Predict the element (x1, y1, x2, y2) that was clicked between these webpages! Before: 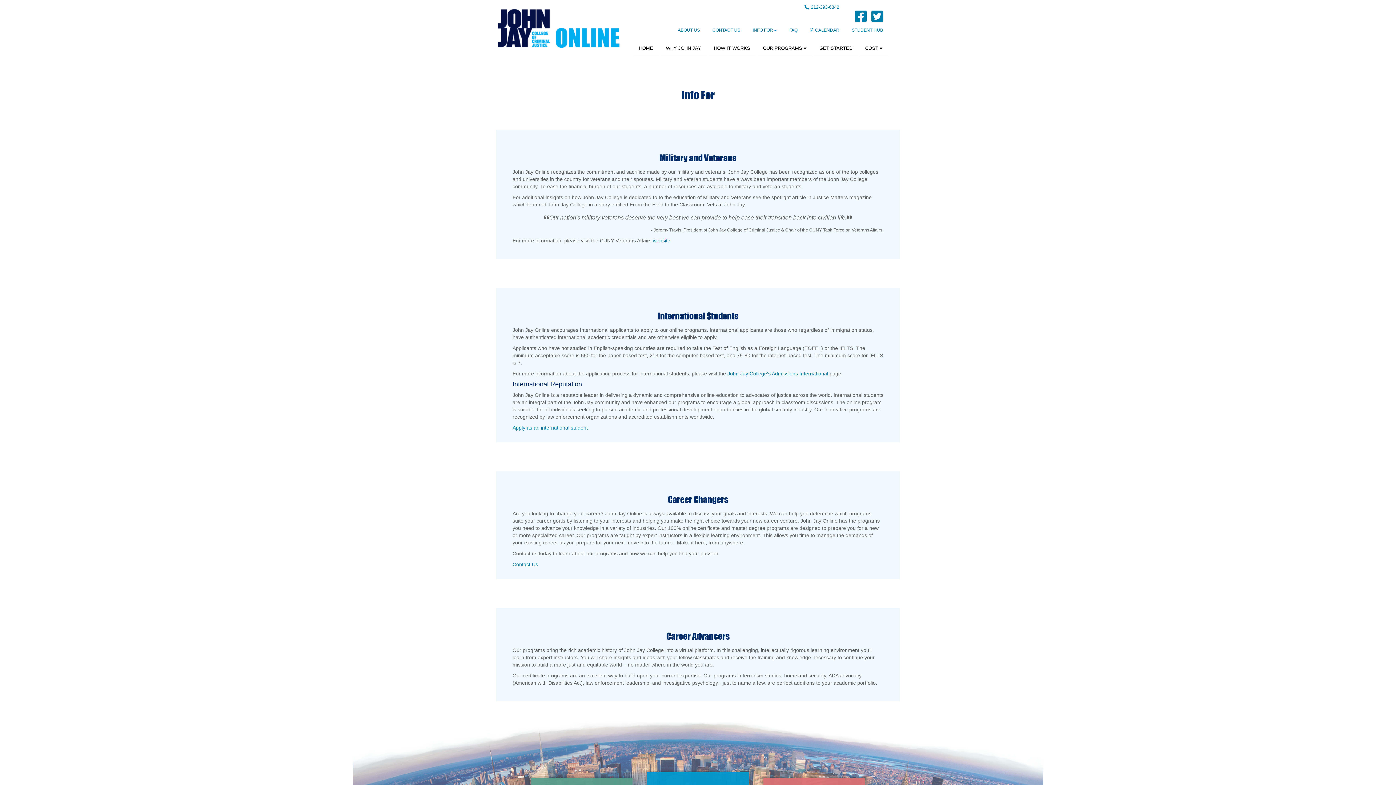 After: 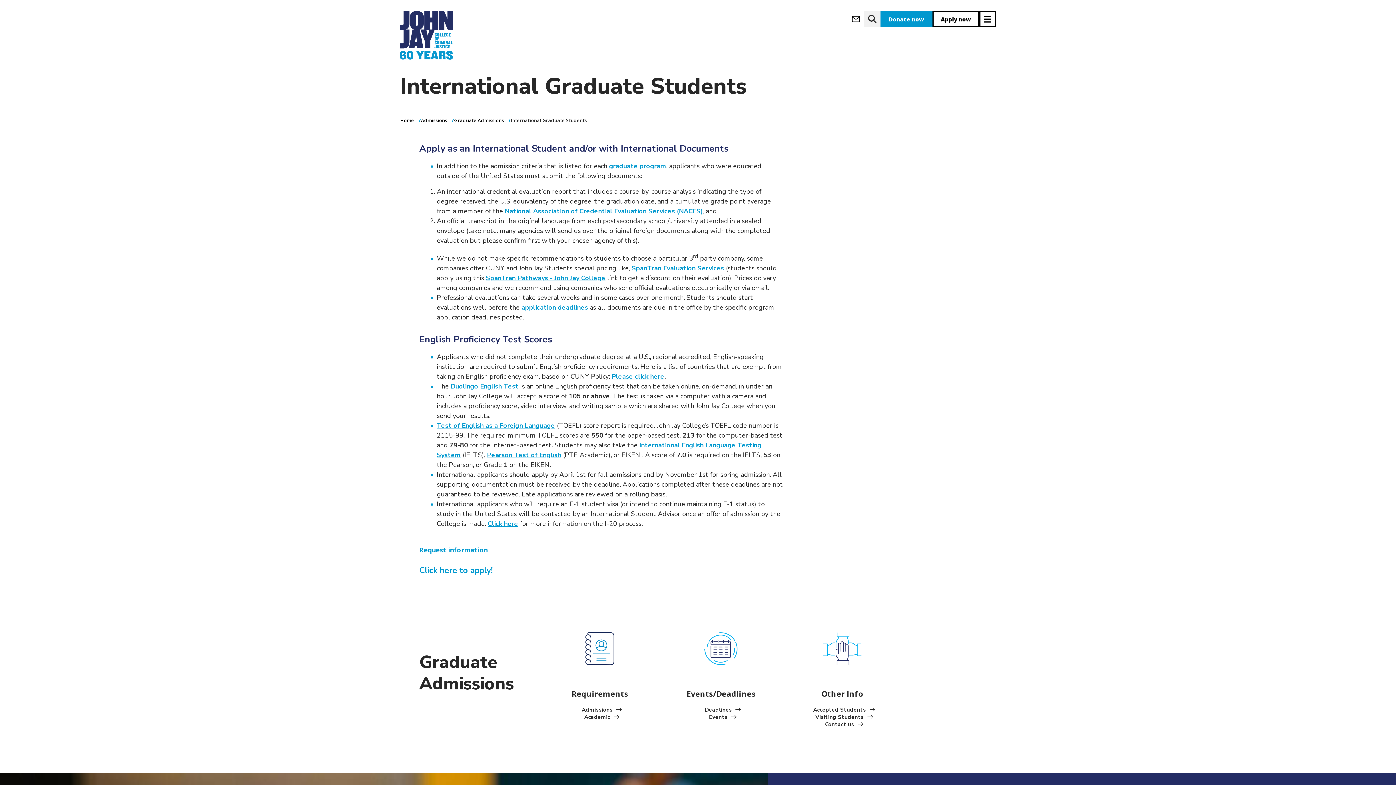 Action: bbox: (512, 425, 588, 430) label: Apply as an international student